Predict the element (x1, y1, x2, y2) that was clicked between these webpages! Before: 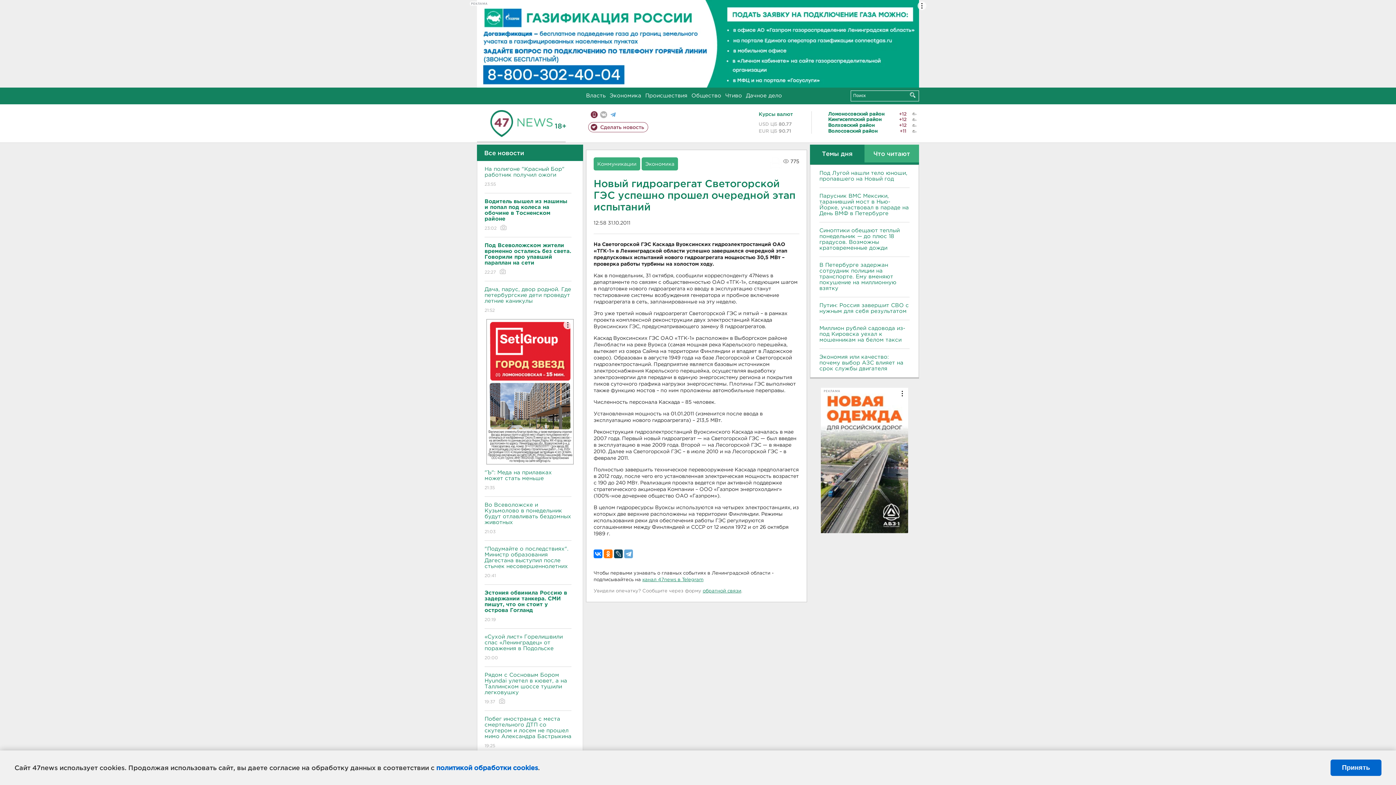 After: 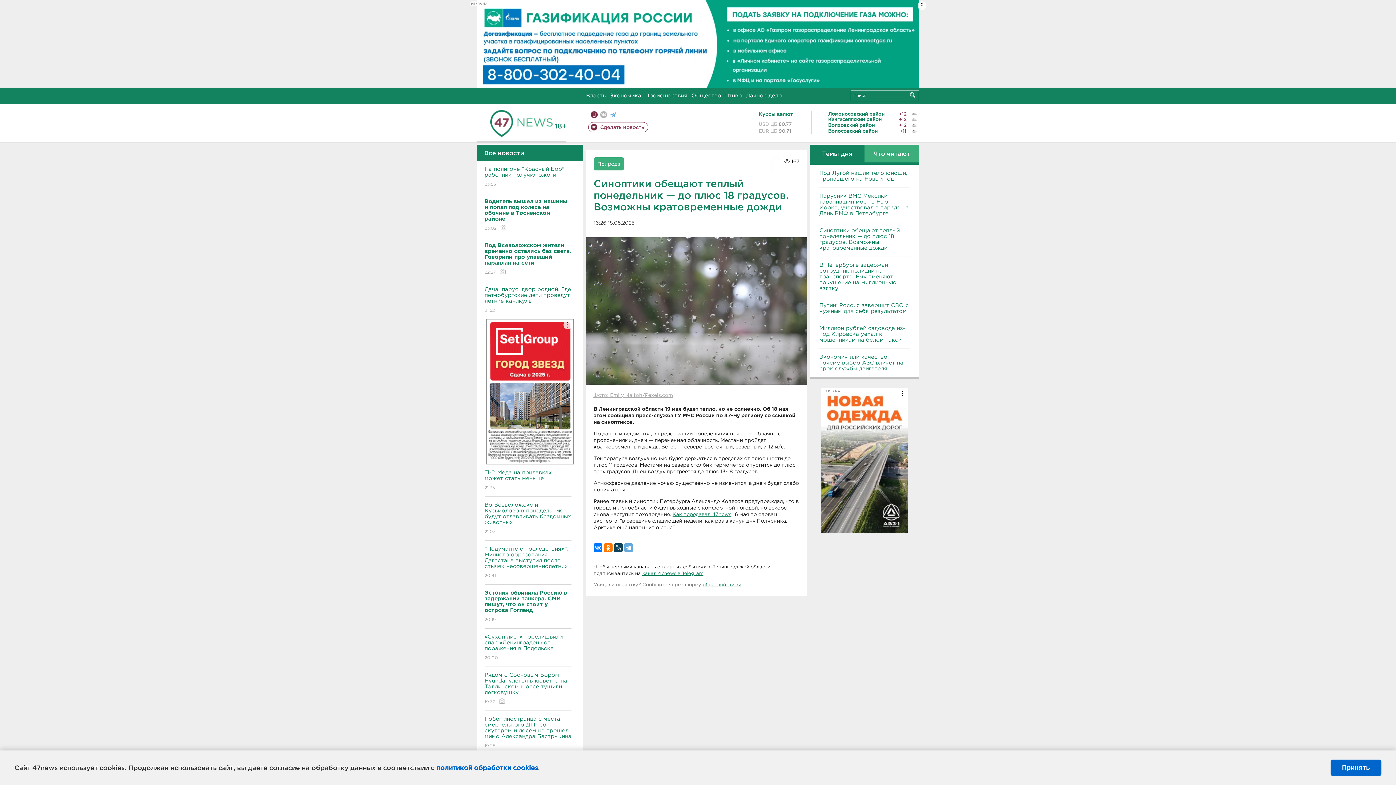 Action: bbox: (819, 227, 909, 251) label: Синоптики обещают теплый понедельник — до плюс 18 градусов. Возможны кратовременные дожди